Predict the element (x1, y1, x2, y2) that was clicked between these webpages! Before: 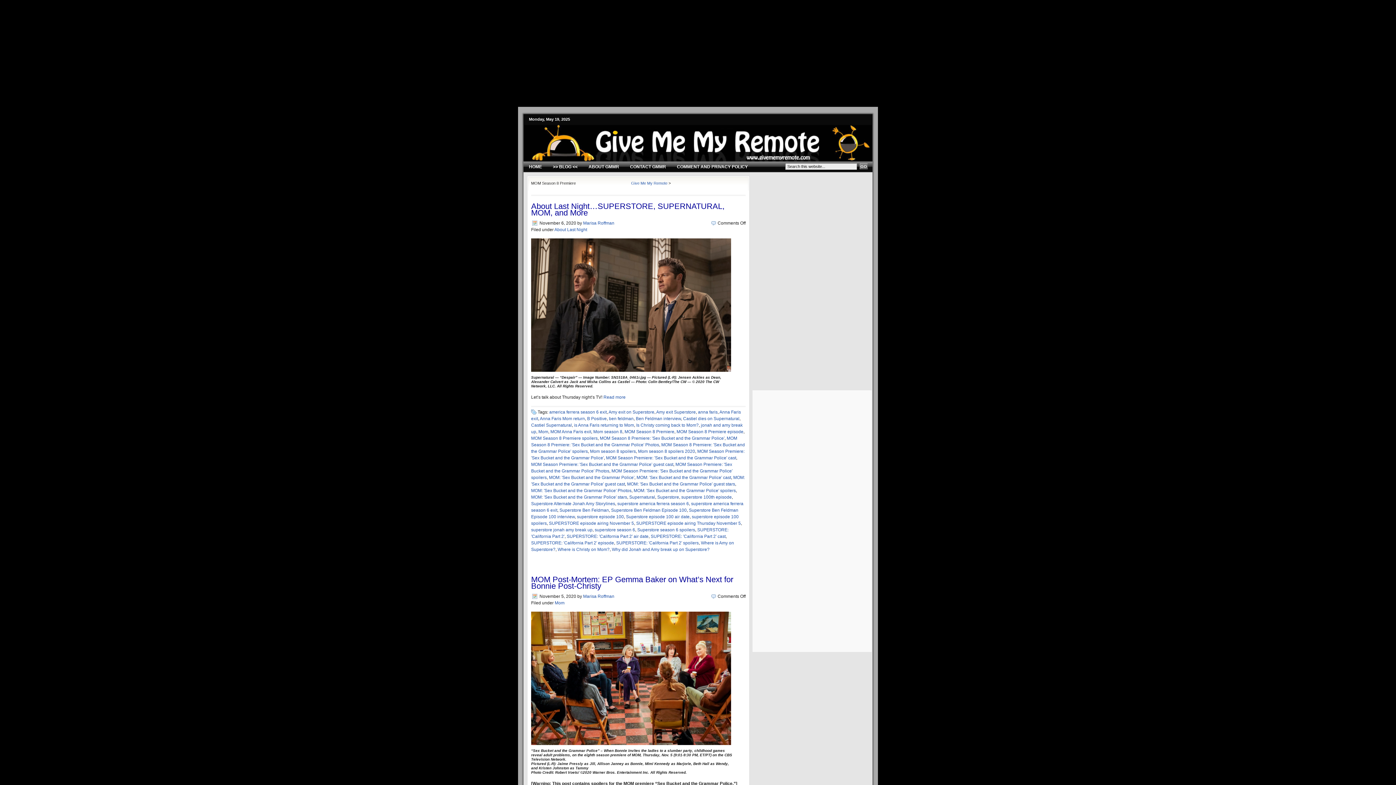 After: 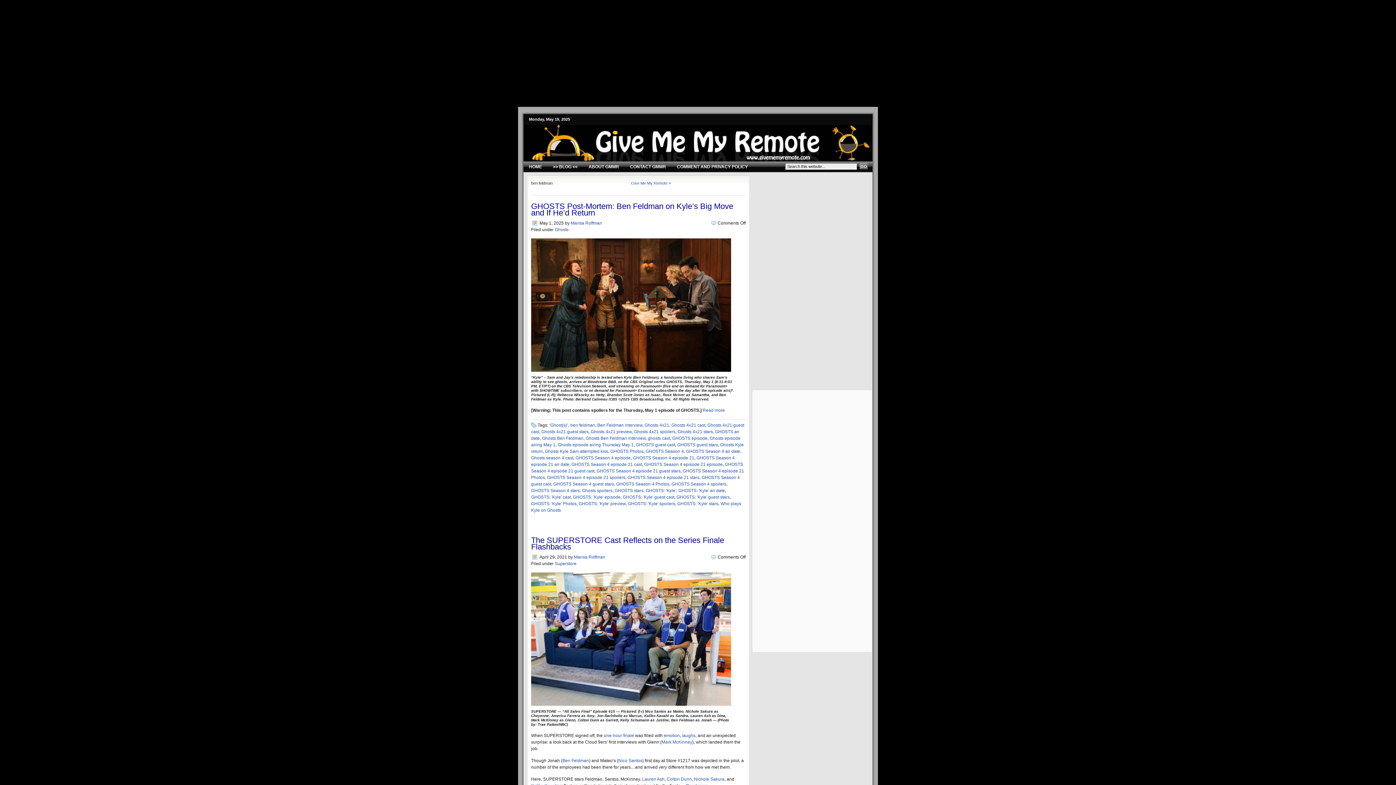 Action: label: ben feldman bbox: (609, 416, 633, 421)